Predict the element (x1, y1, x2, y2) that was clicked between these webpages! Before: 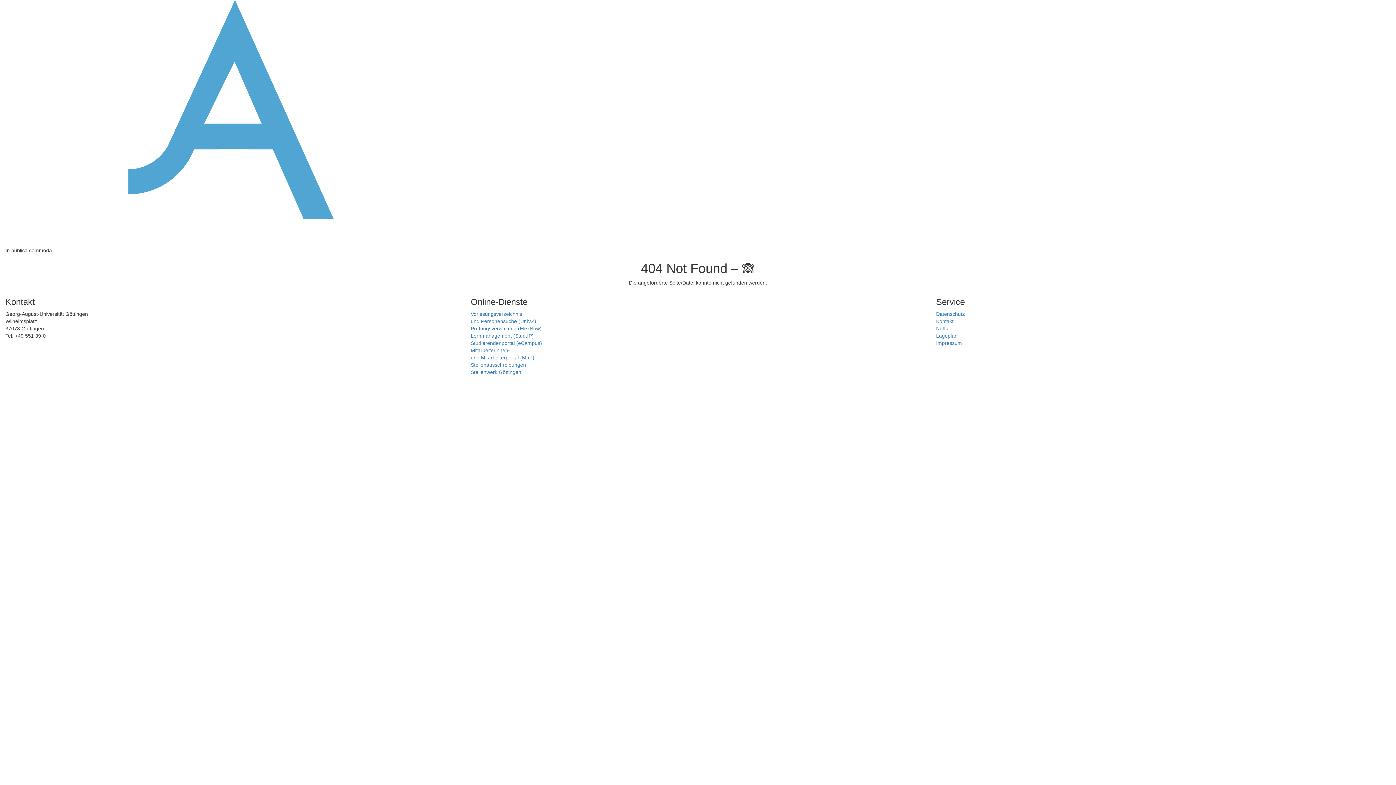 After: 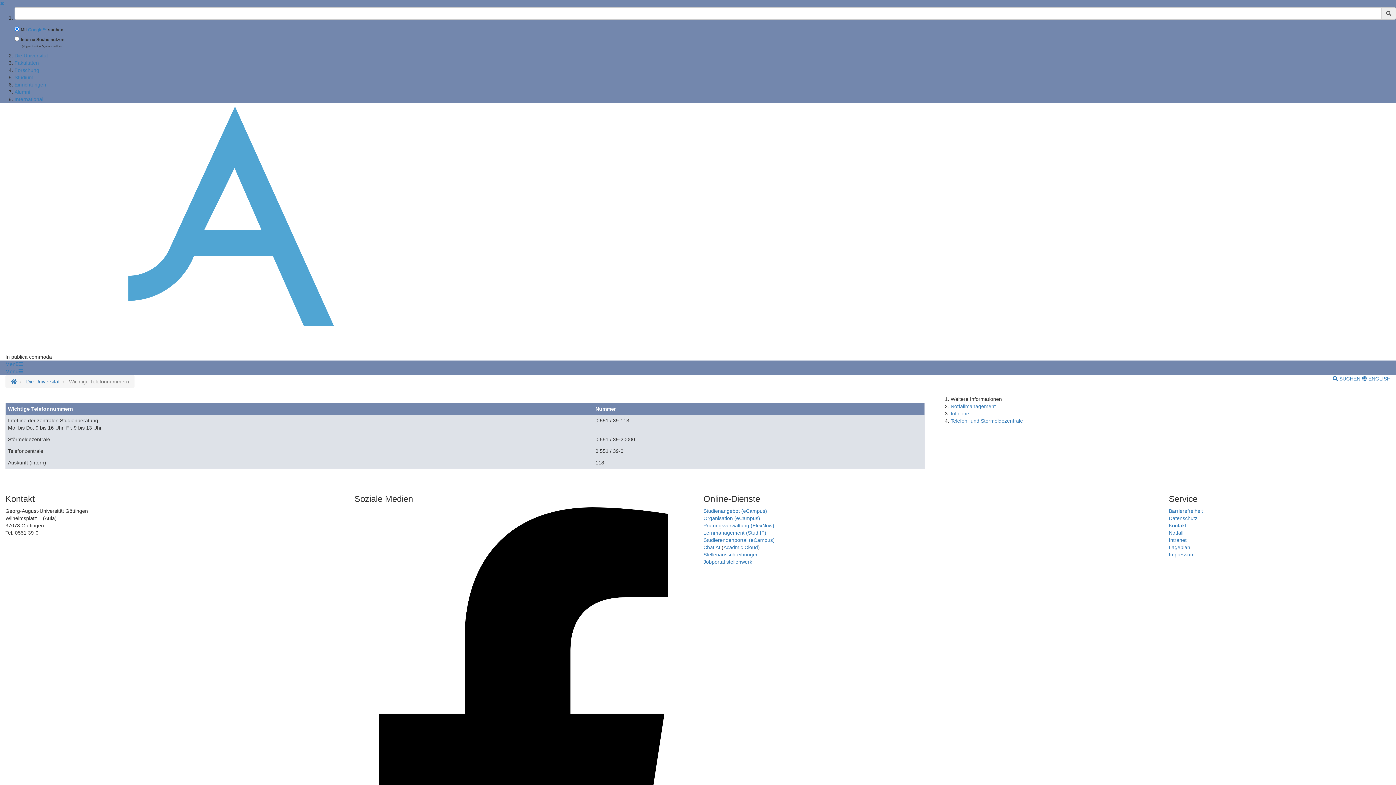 Action: label: Kontakt bbox: (936, 318, 953, 324)